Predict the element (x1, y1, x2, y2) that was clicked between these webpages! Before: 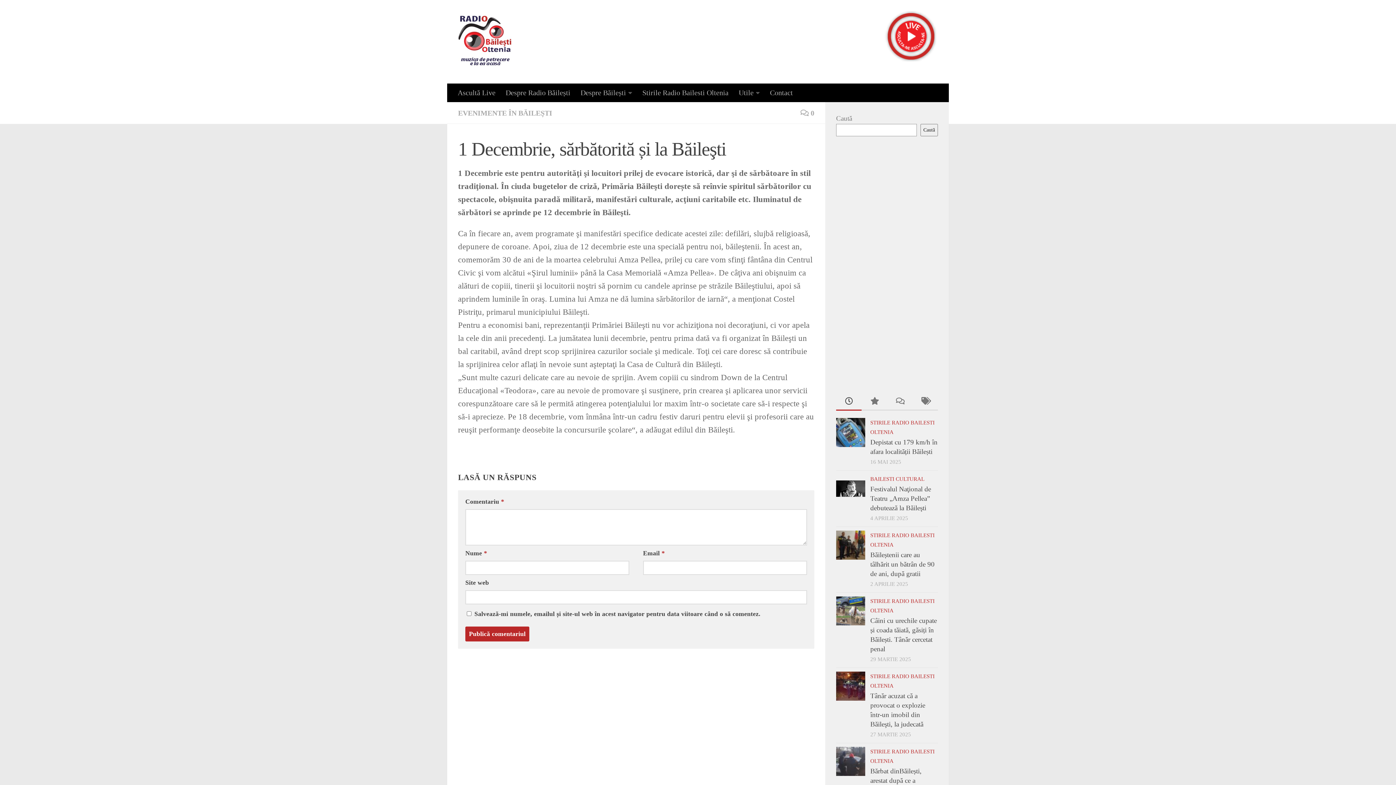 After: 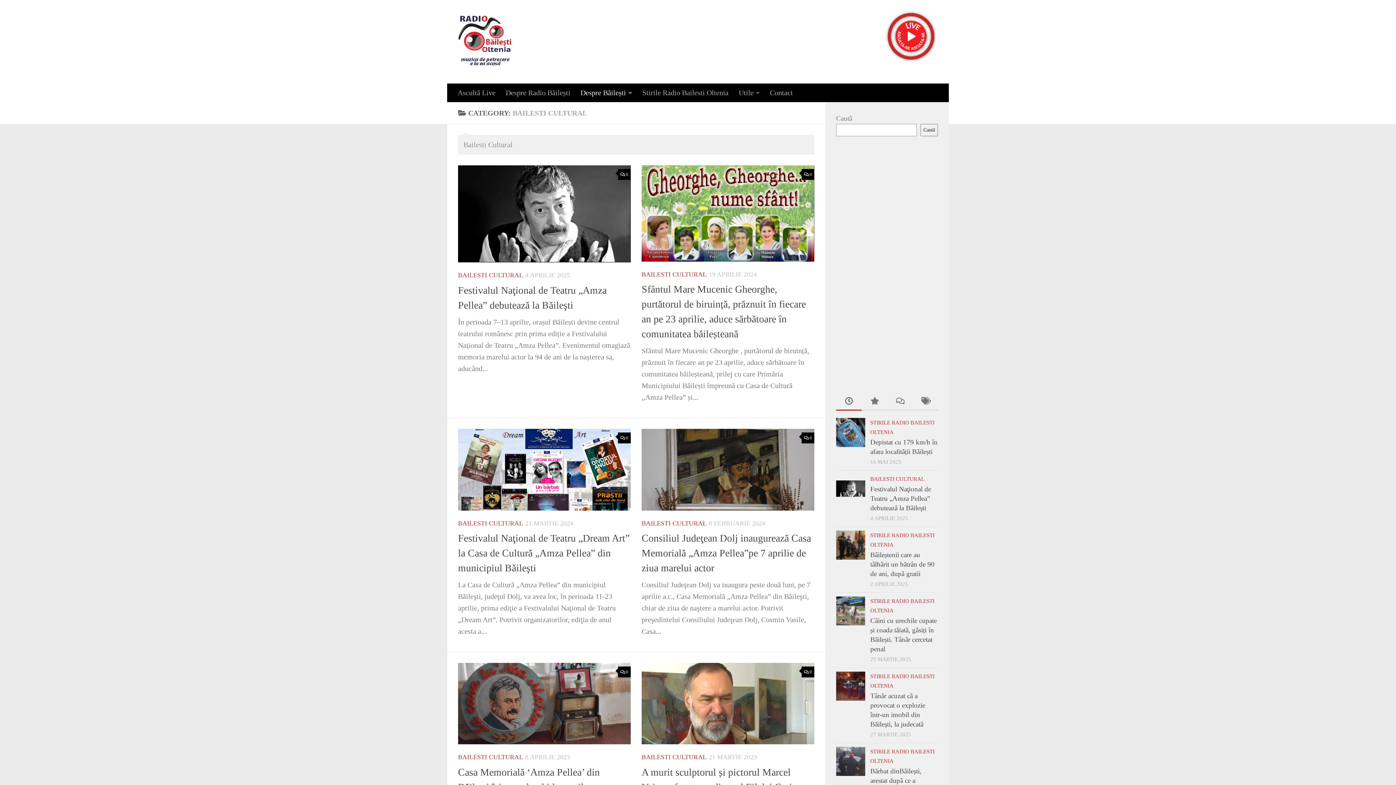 Action: label: BAILESTI CULTURAL bbox: (870, 475, 924, 482)